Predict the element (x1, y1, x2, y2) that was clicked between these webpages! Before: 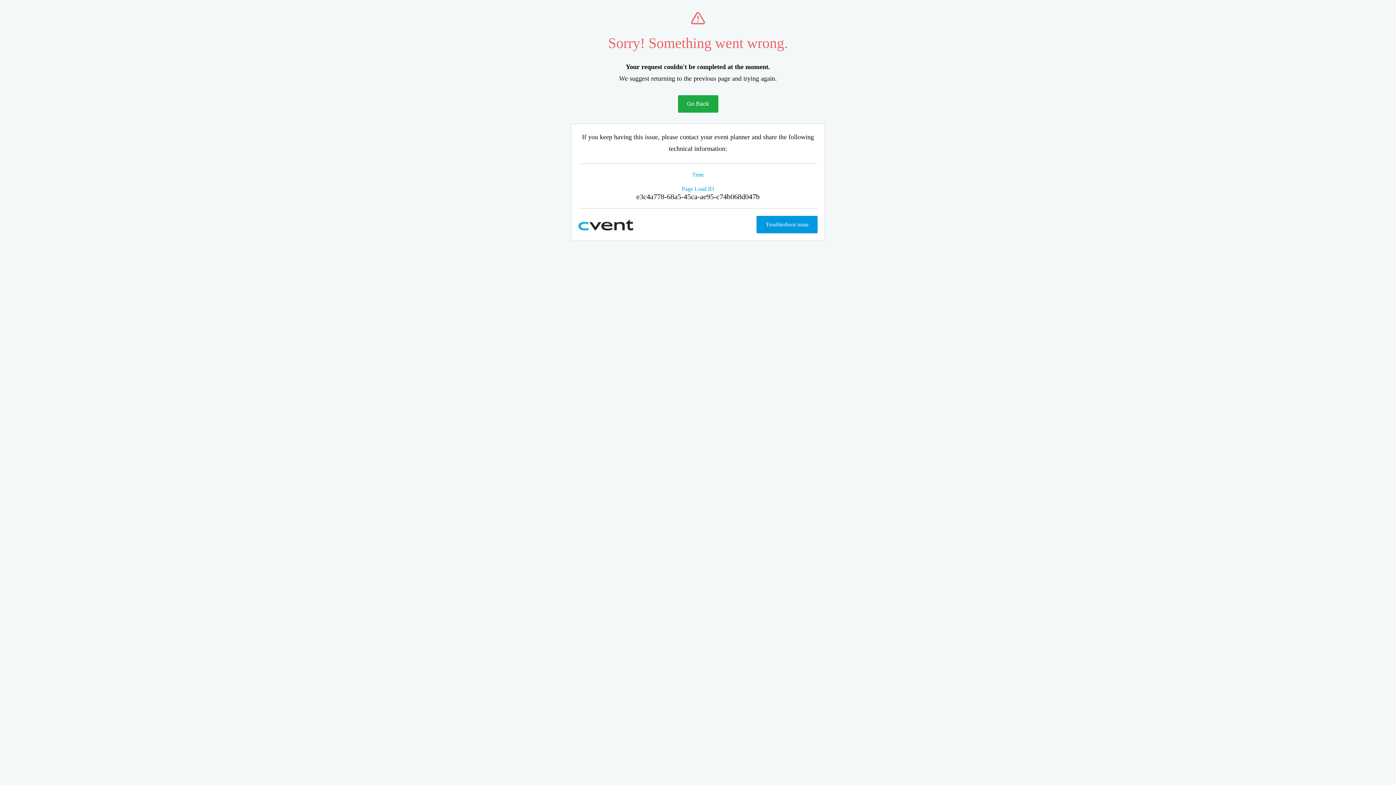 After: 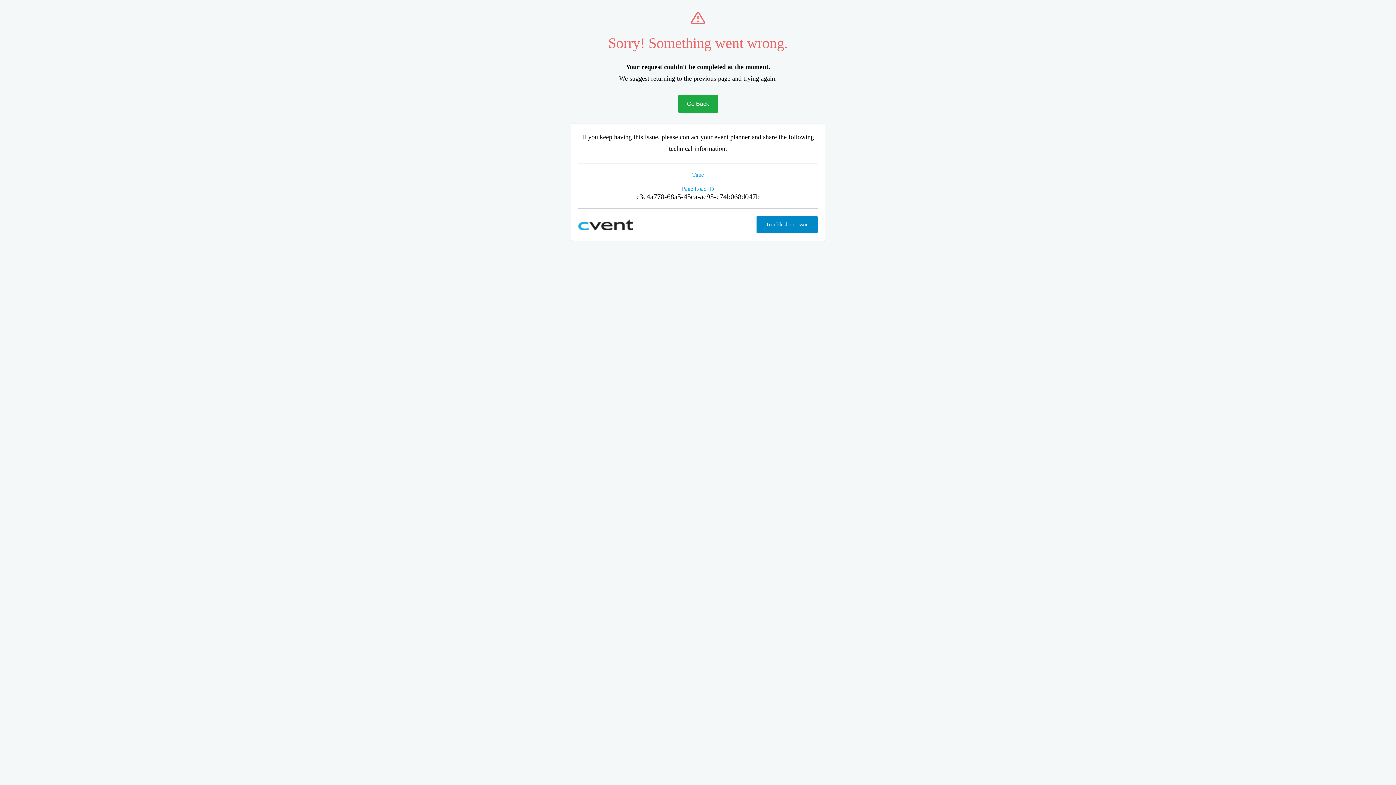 Action: bbox: (756, 216, 817, 233) label: Troubleshoot issue